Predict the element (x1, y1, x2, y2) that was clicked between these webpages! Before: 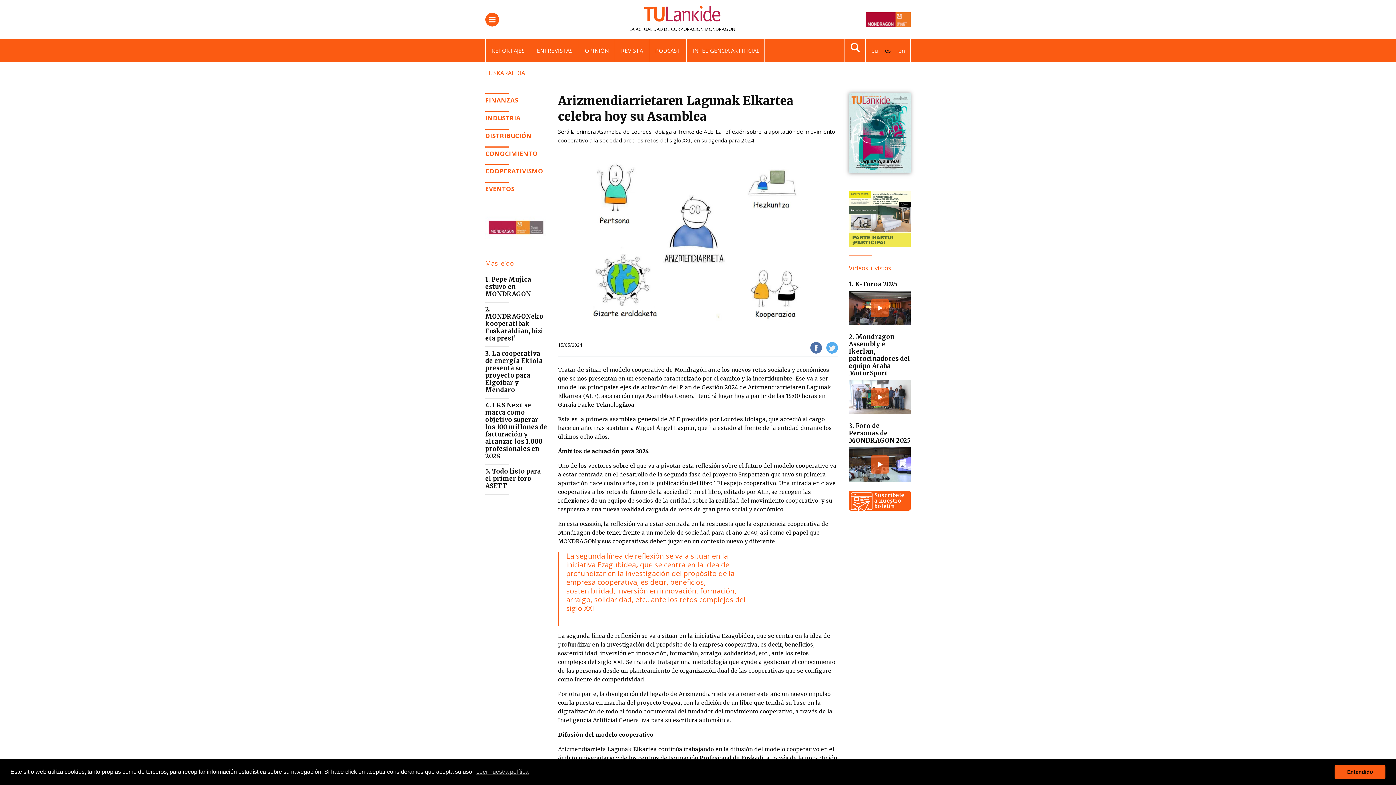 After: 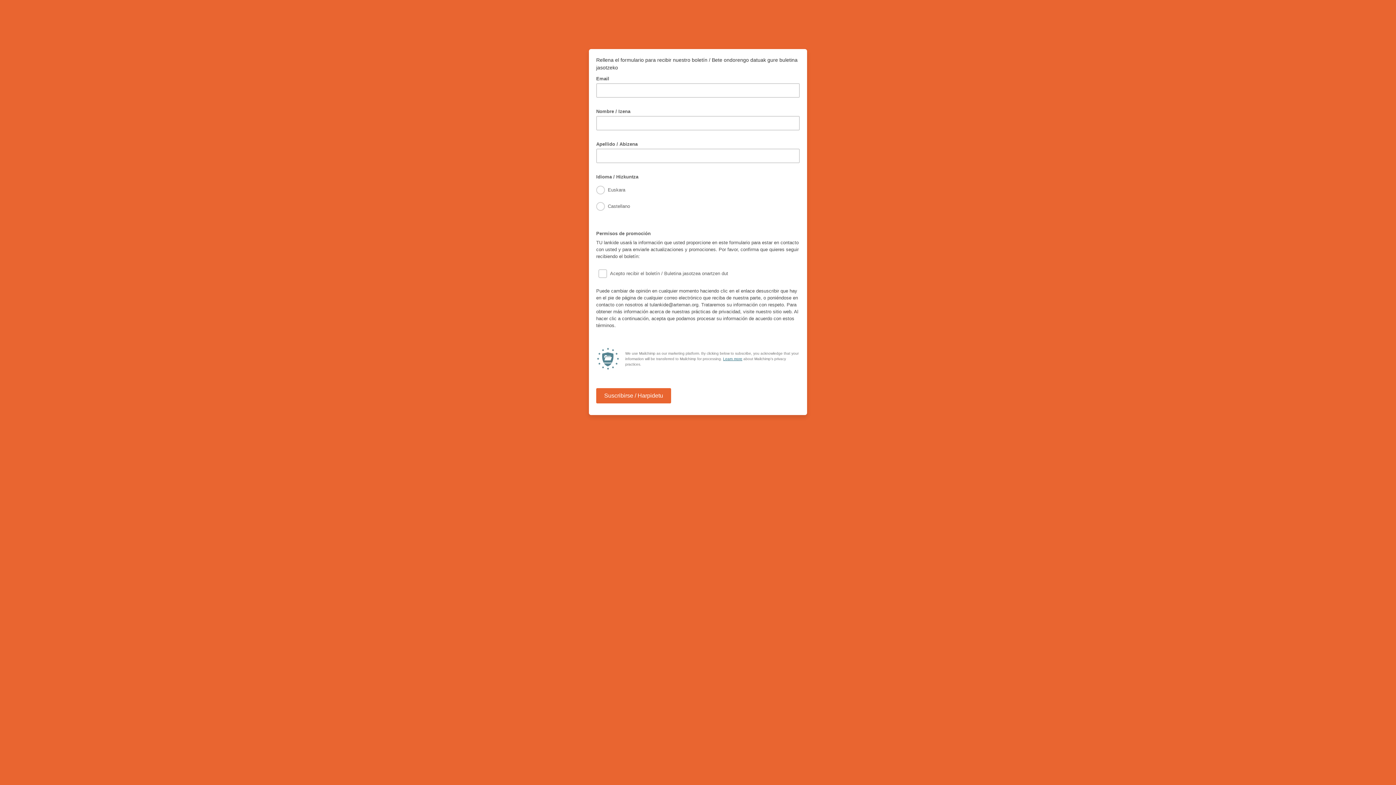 Action: label: Suscríbete a nuestro boletín bbox: (849, 490, 910, 510)